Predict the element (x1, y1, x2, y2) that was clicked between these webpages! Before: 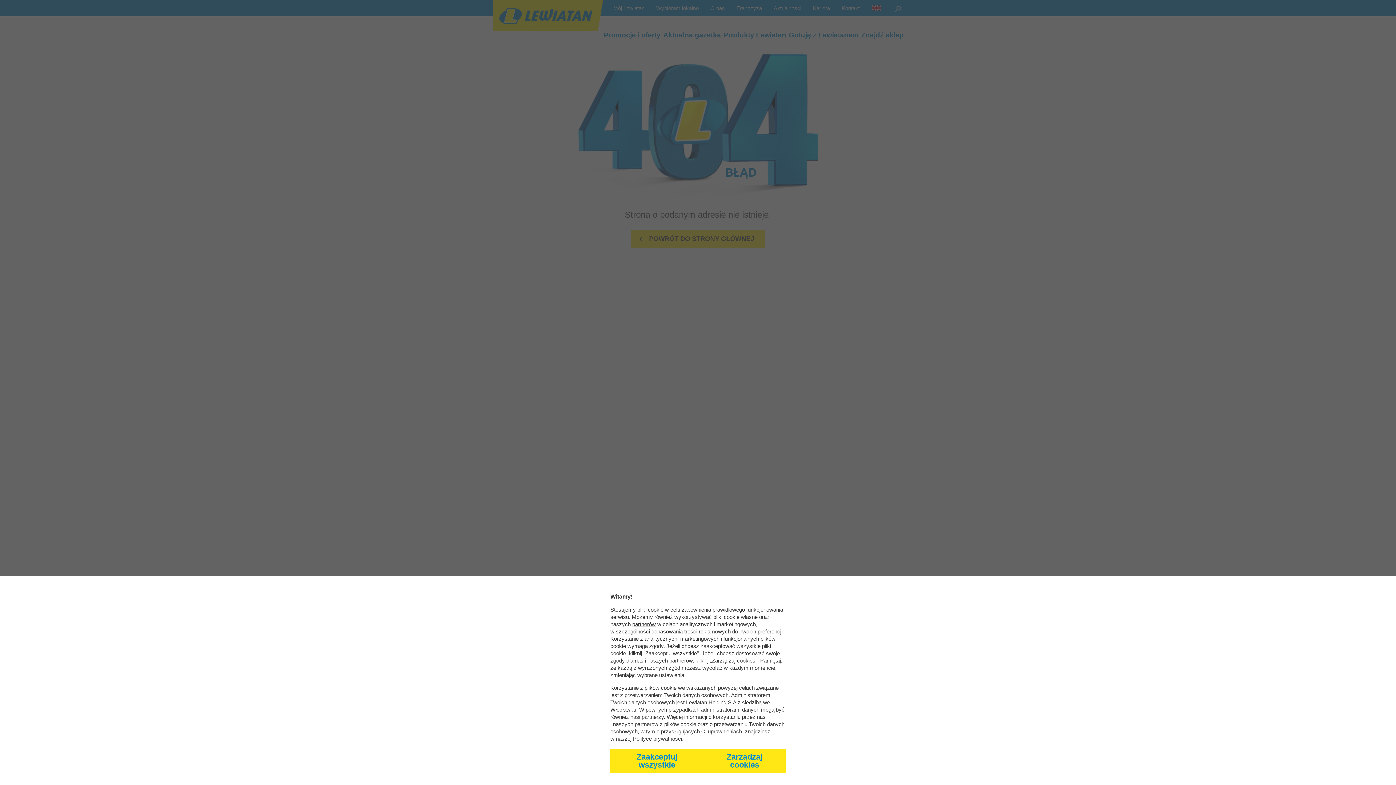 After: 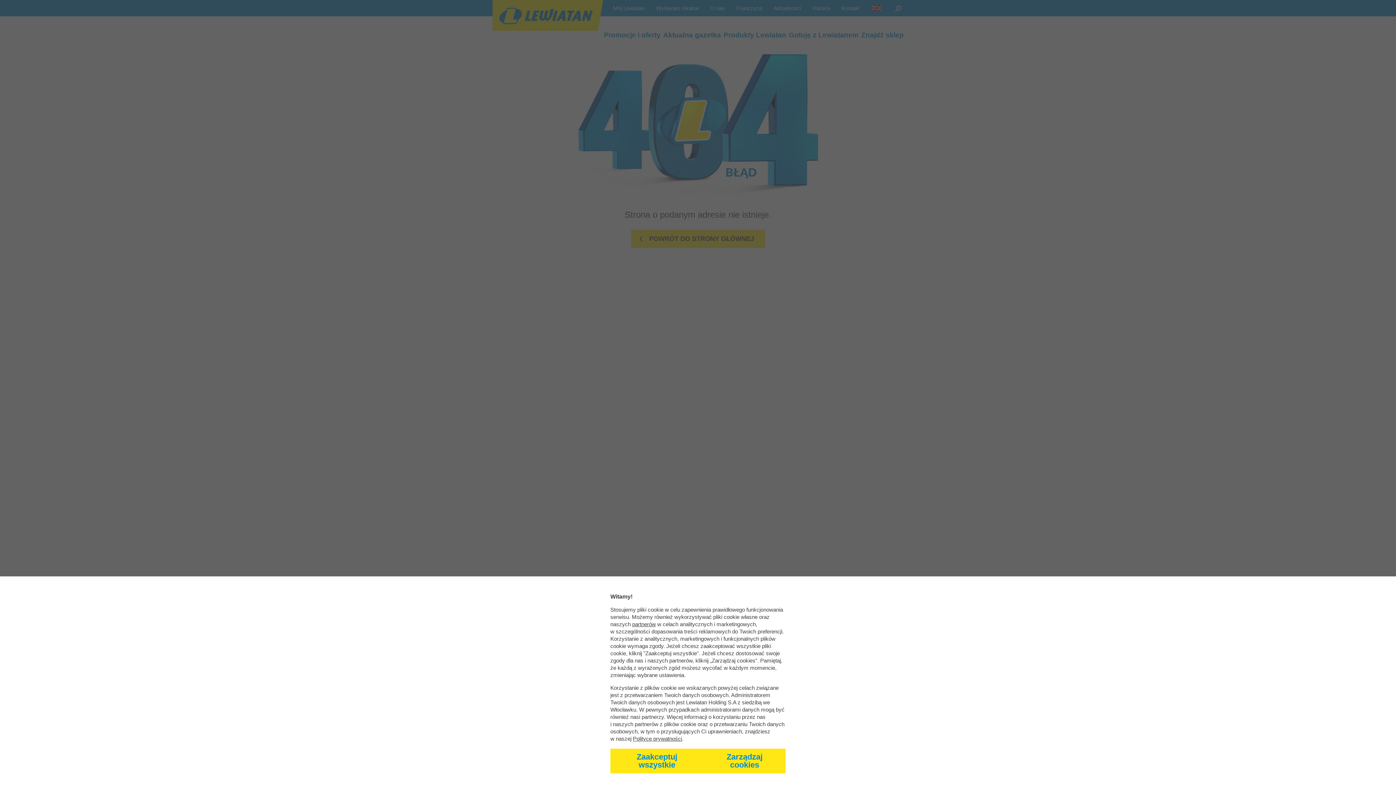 Action: bbox: (632, 621, 656, 627) label: partnerów